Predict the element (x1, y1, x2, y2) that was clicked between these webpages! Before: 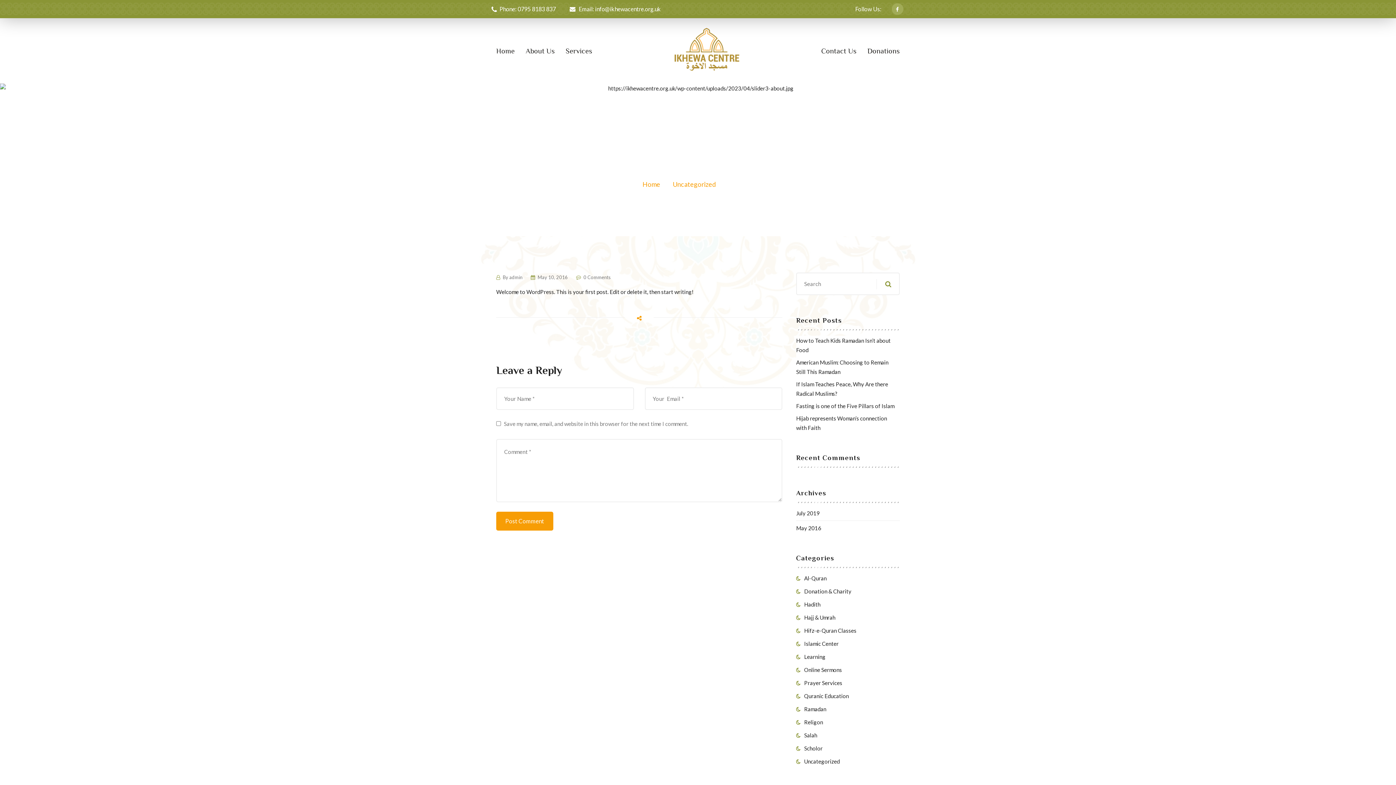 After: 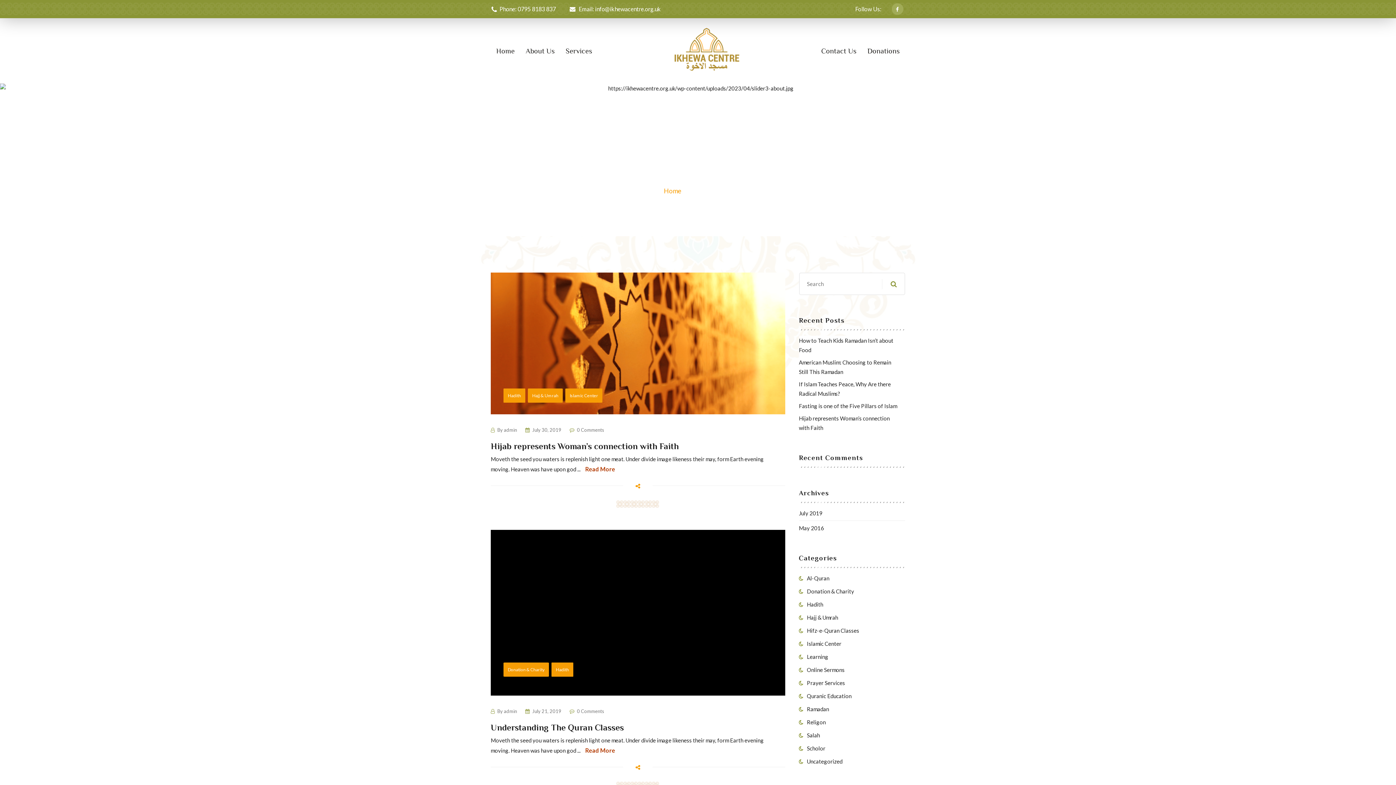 Action: label: Hadith bbox: (804, 601, 820, 608)